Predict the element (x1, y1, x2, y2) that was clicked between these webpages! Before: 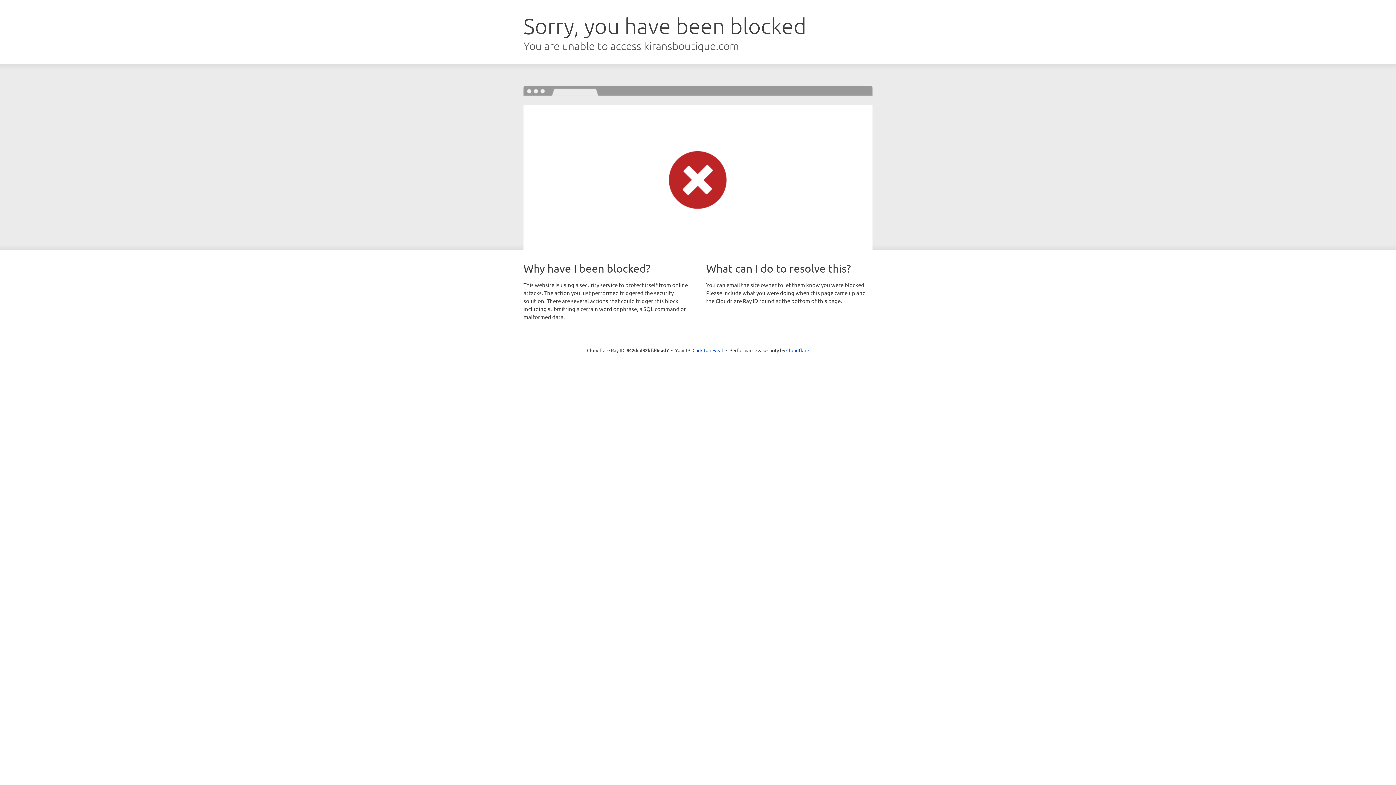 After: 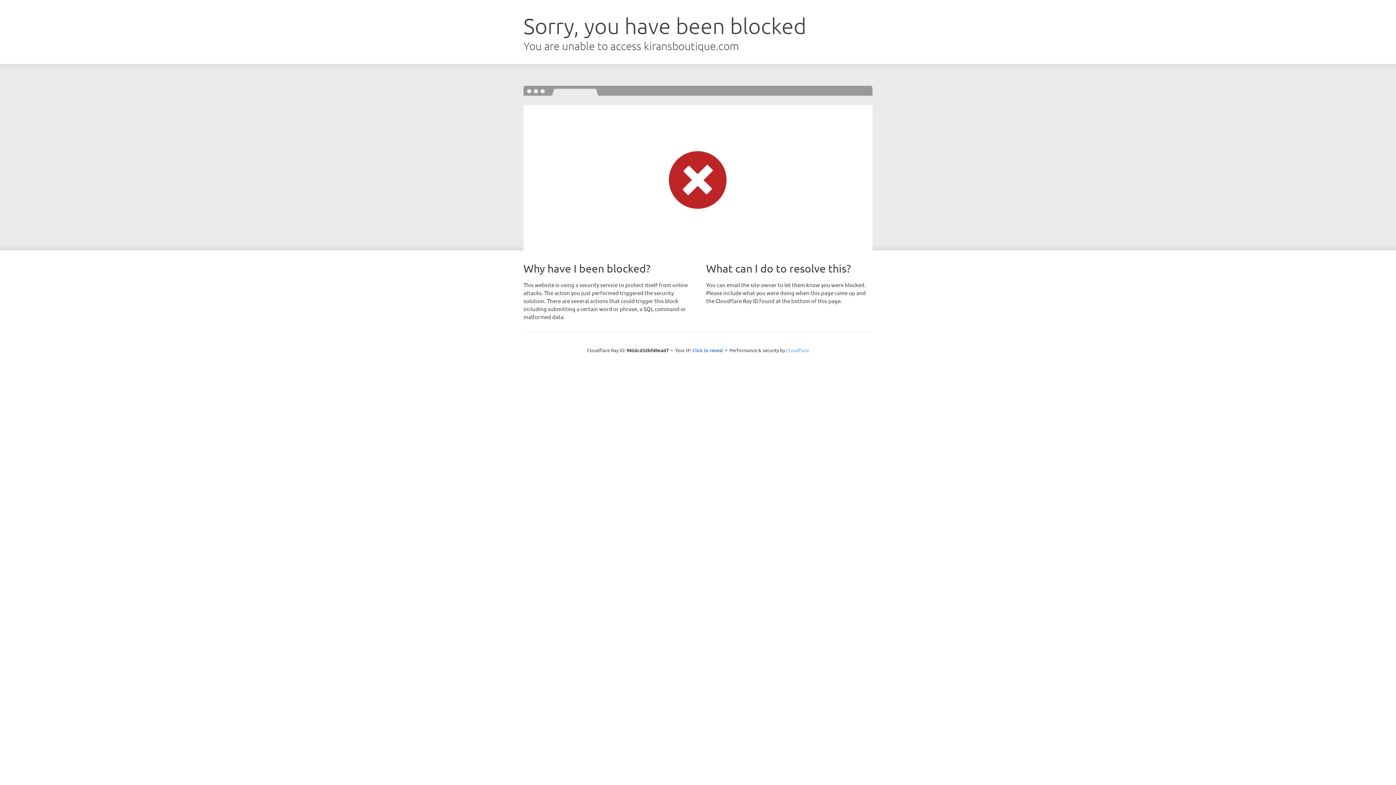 Action: bbox: (786, 347, 809, 353) label: Cloudflare